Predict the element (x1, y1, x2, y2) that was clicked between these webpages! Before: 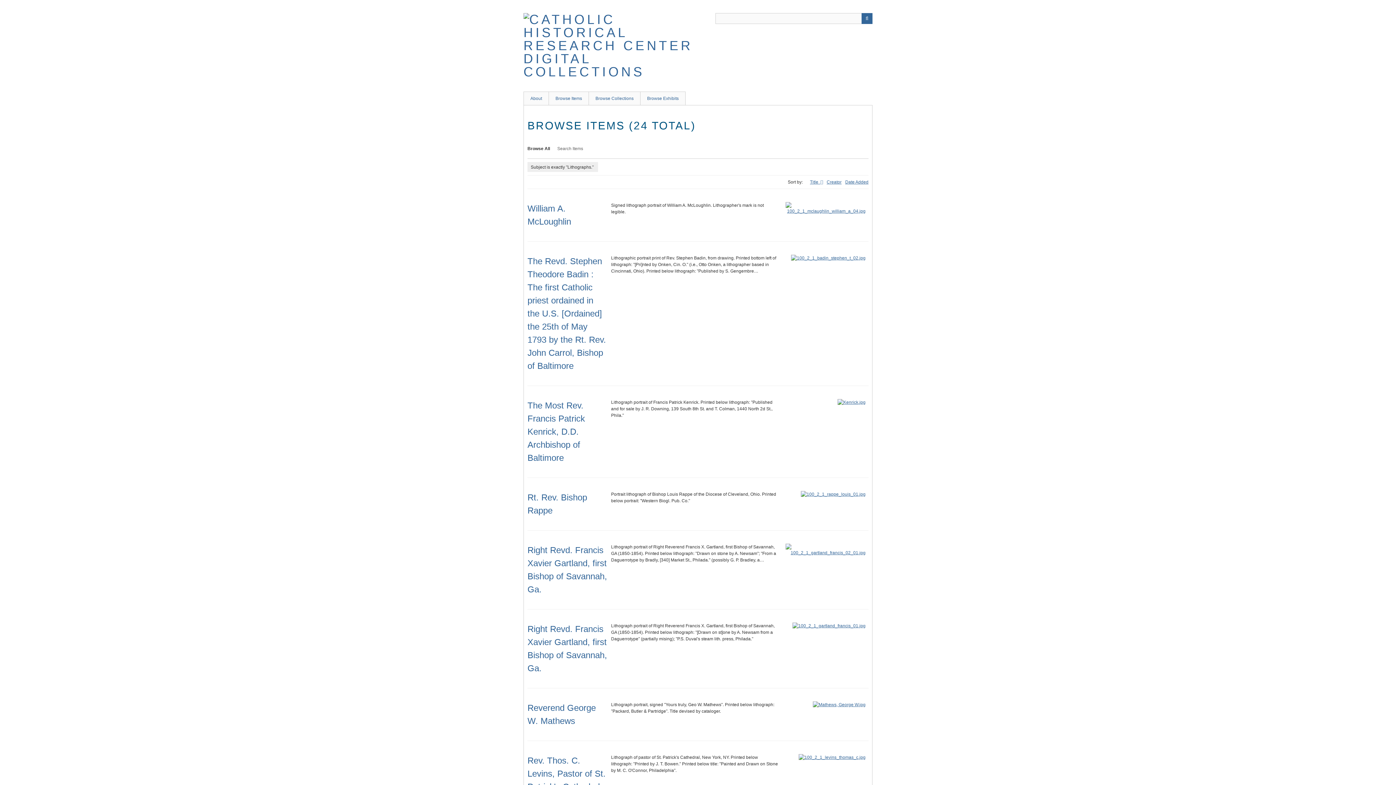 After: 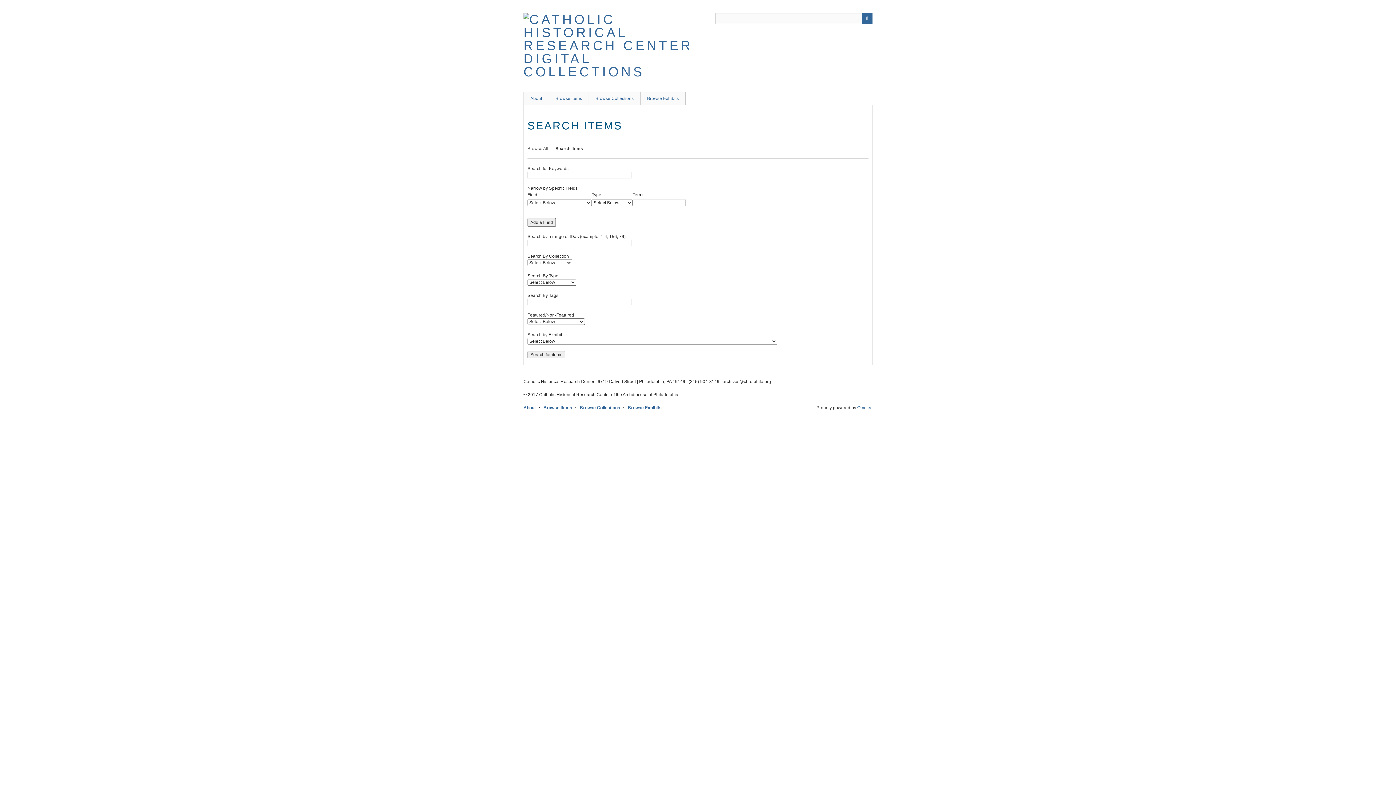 Action: bbox: (557, 146, 583, 151) label: Search Items